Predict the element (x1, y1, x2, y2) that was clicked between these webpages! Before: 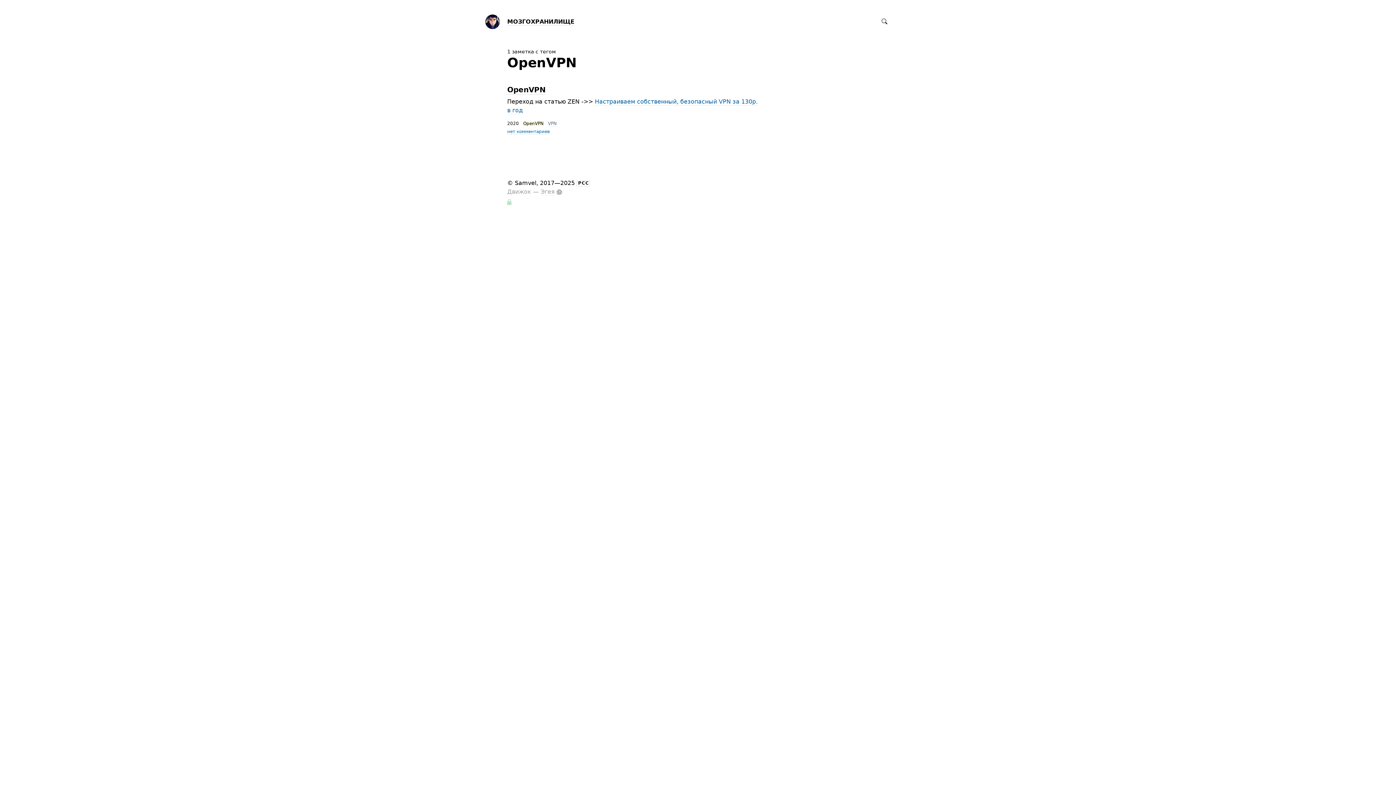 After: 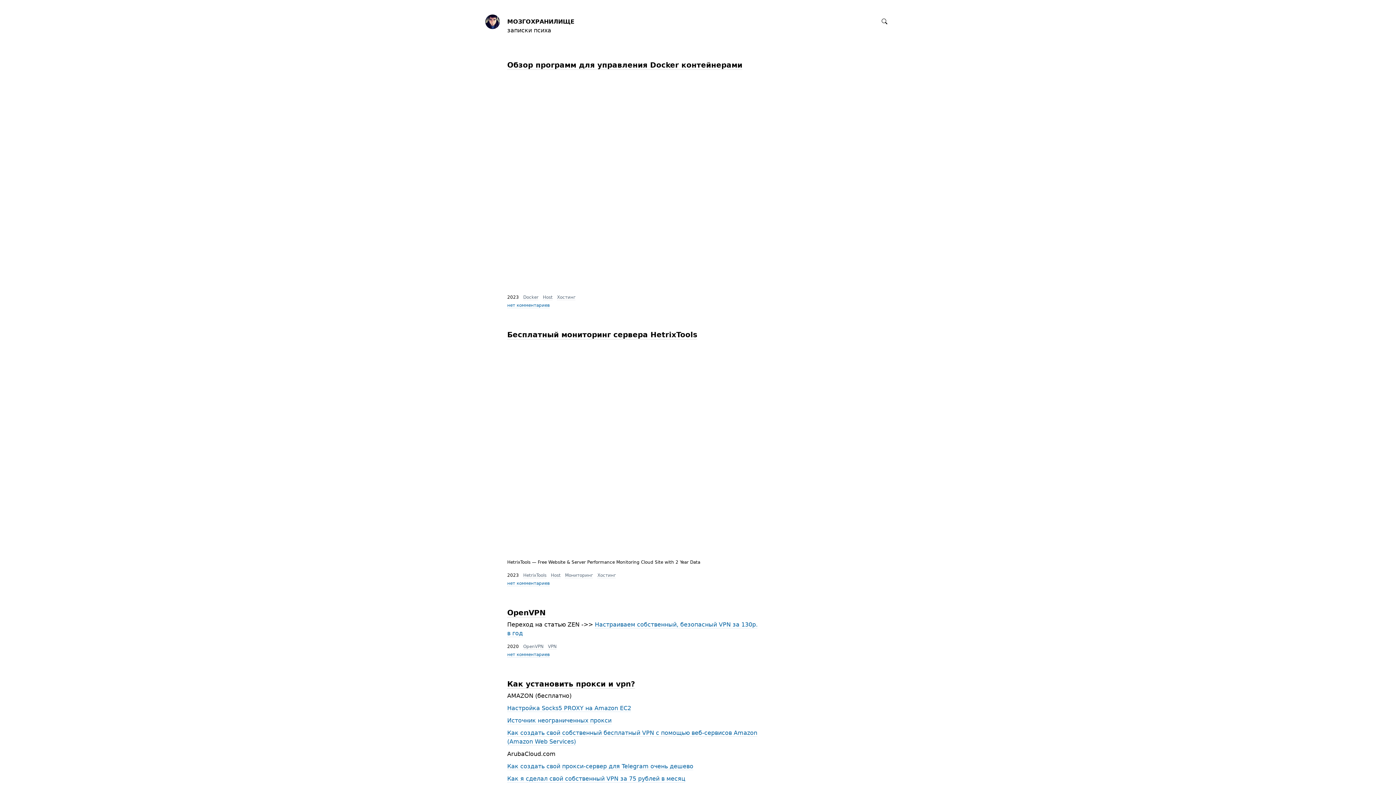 Action: bbox: (485, 23, 500, 30)